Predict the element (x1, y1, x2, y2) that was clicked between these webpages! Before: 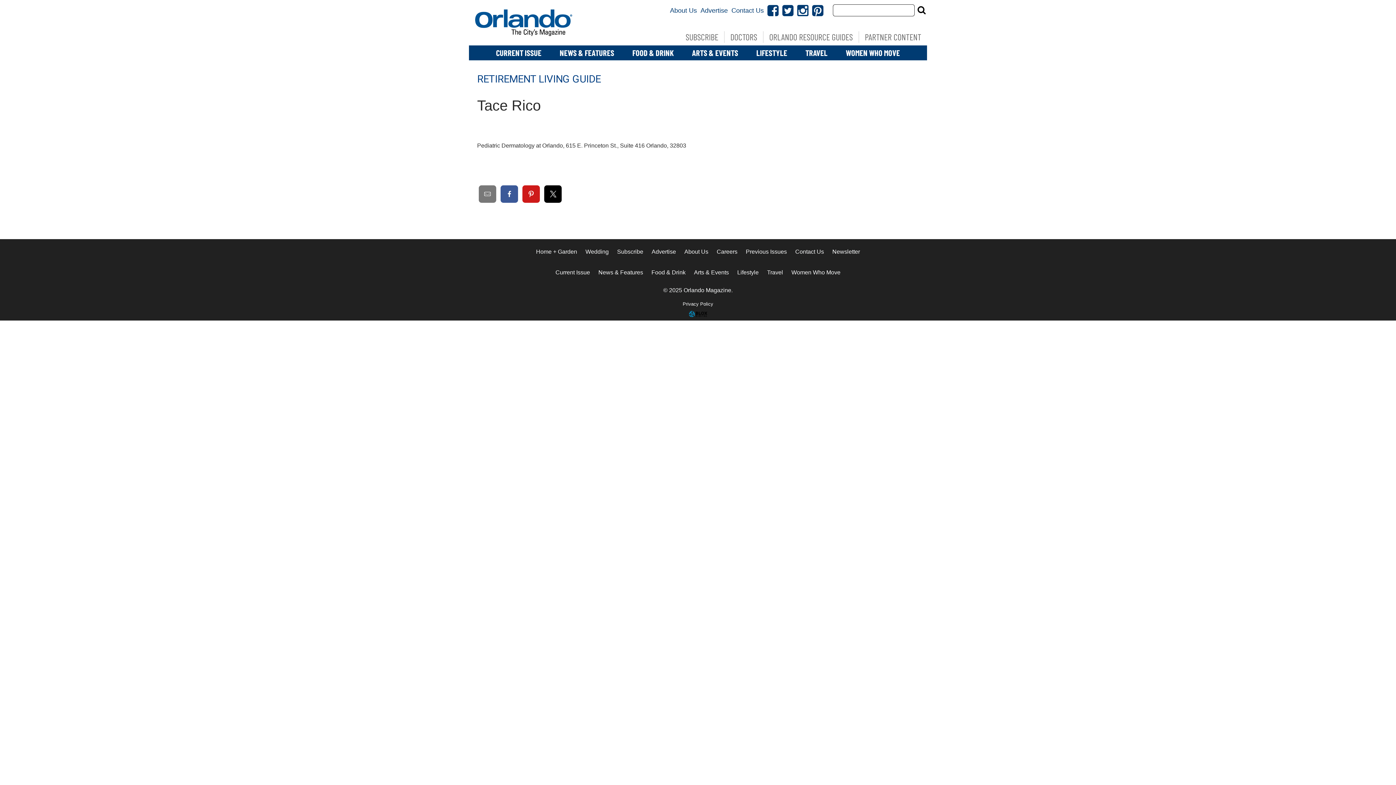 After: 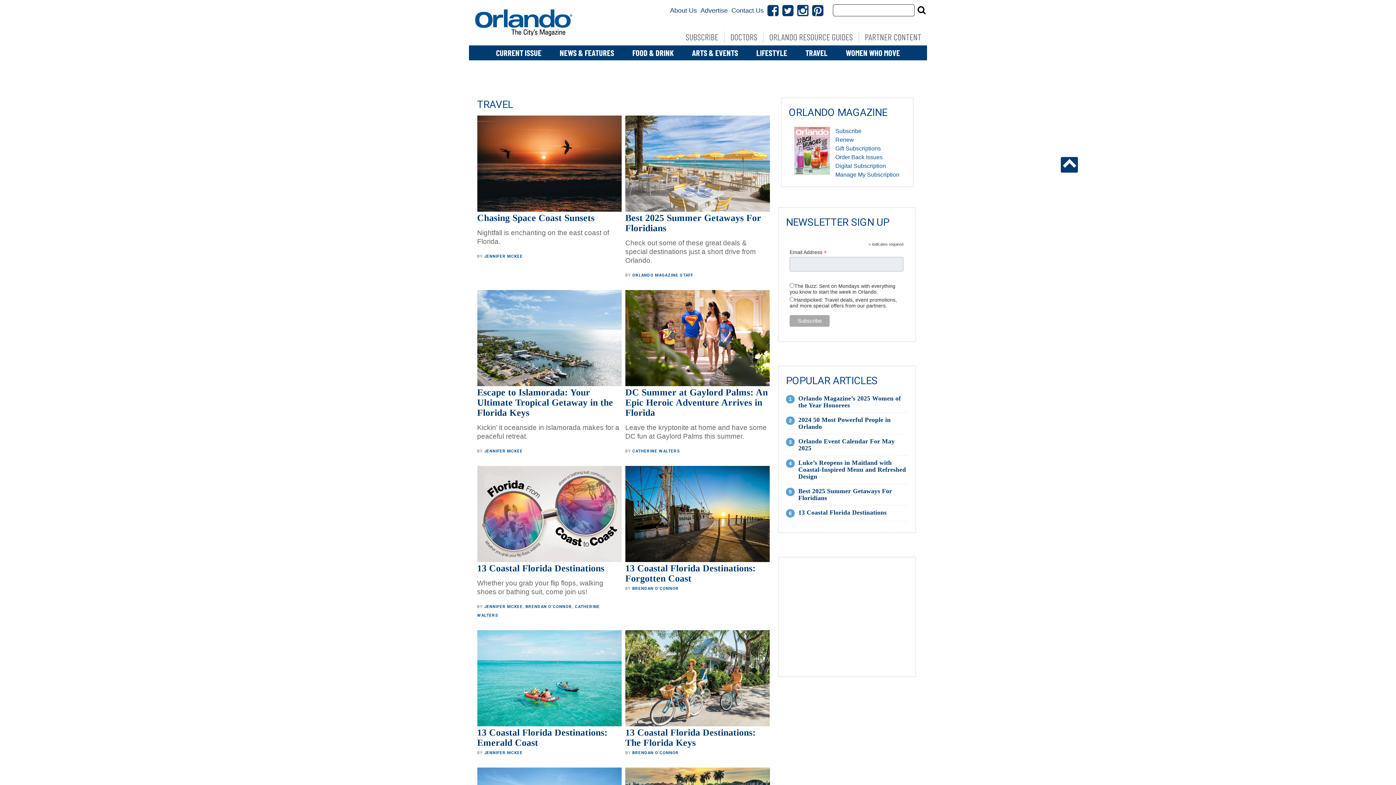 Action: label: TRAVEL bbox: (796, 45, 836, 60)